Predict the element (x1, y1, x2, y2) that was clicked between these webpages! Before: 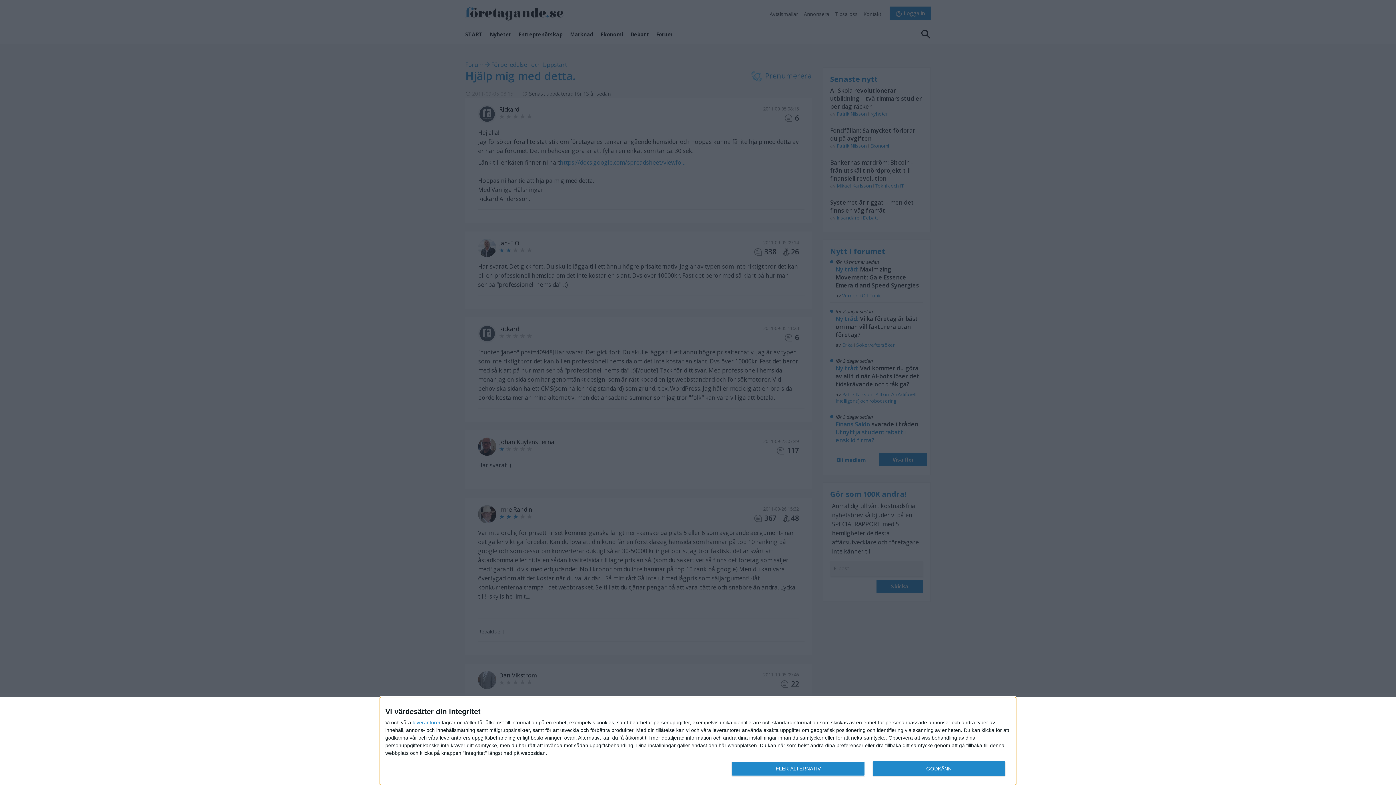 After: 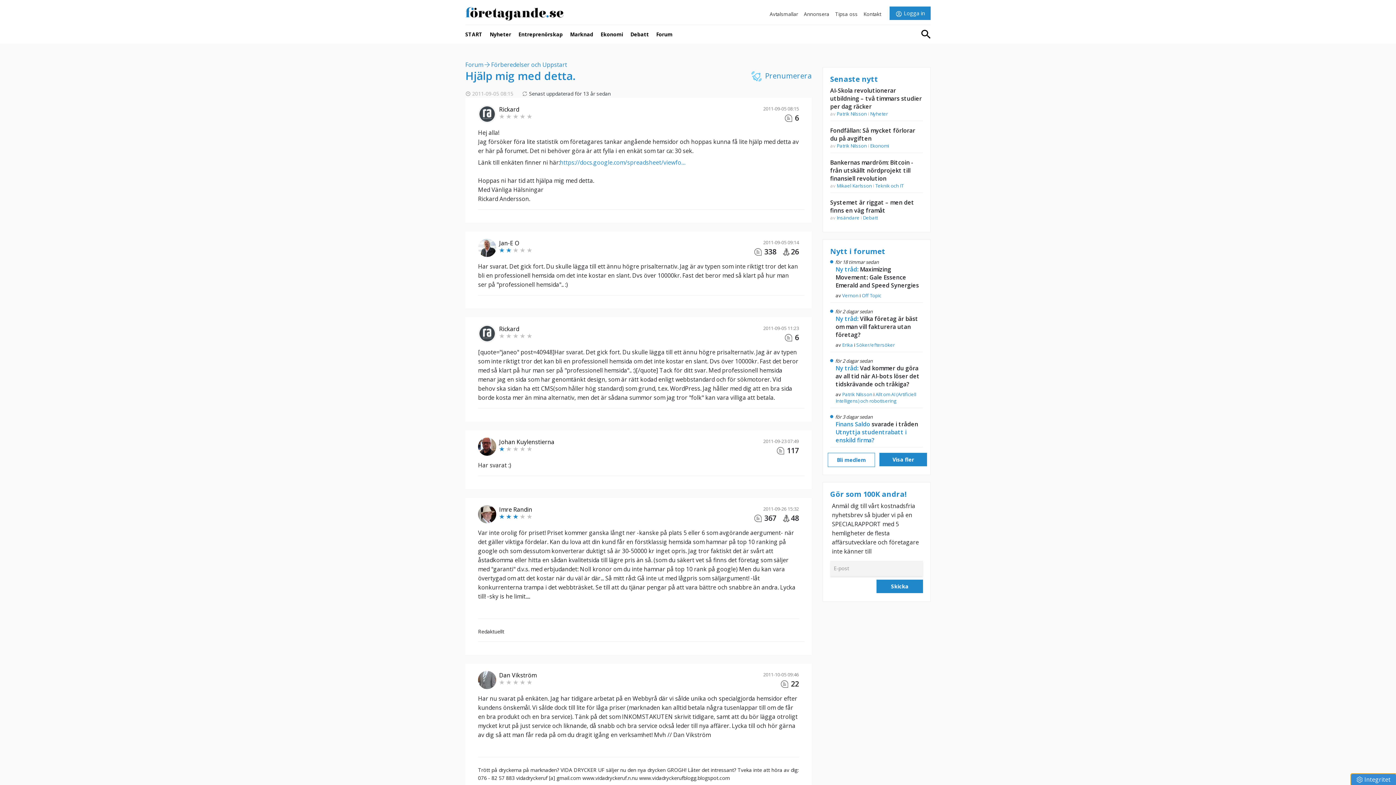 Action: label: GODKÄNN bbox: (872, 761, 1005, 776)